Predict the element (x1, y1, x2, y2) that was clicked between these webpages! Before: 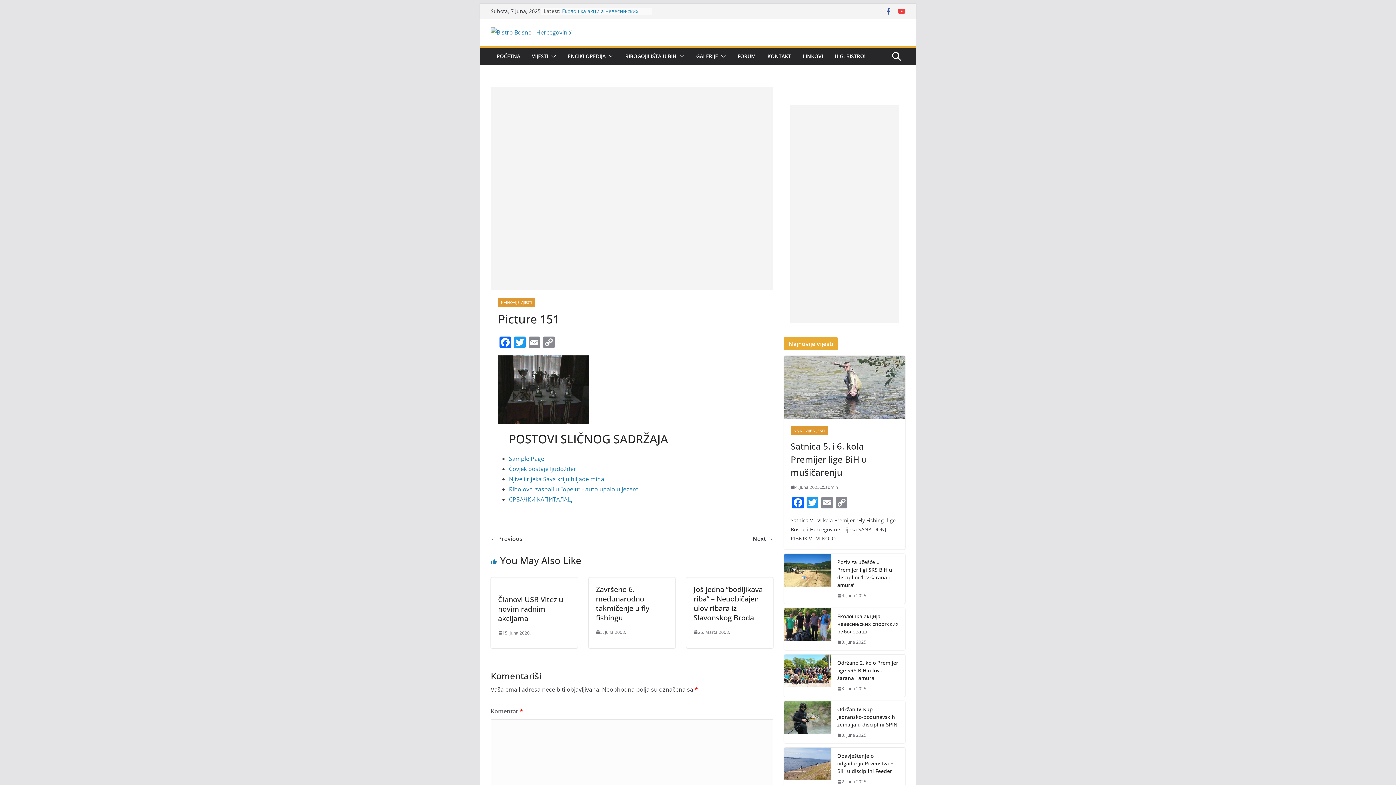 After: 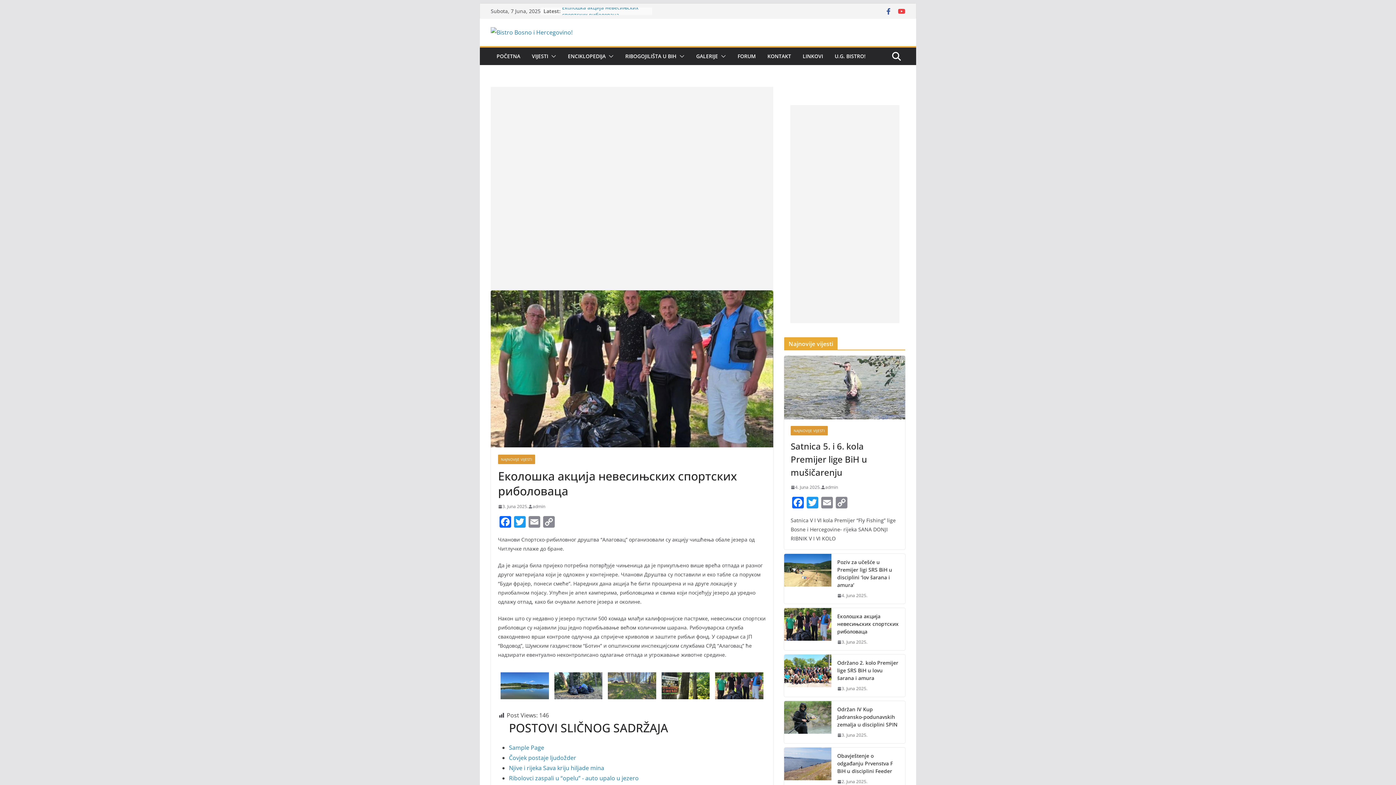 Action: label: 3. Juna 2025. bbox: (837, 638, 867, 646)